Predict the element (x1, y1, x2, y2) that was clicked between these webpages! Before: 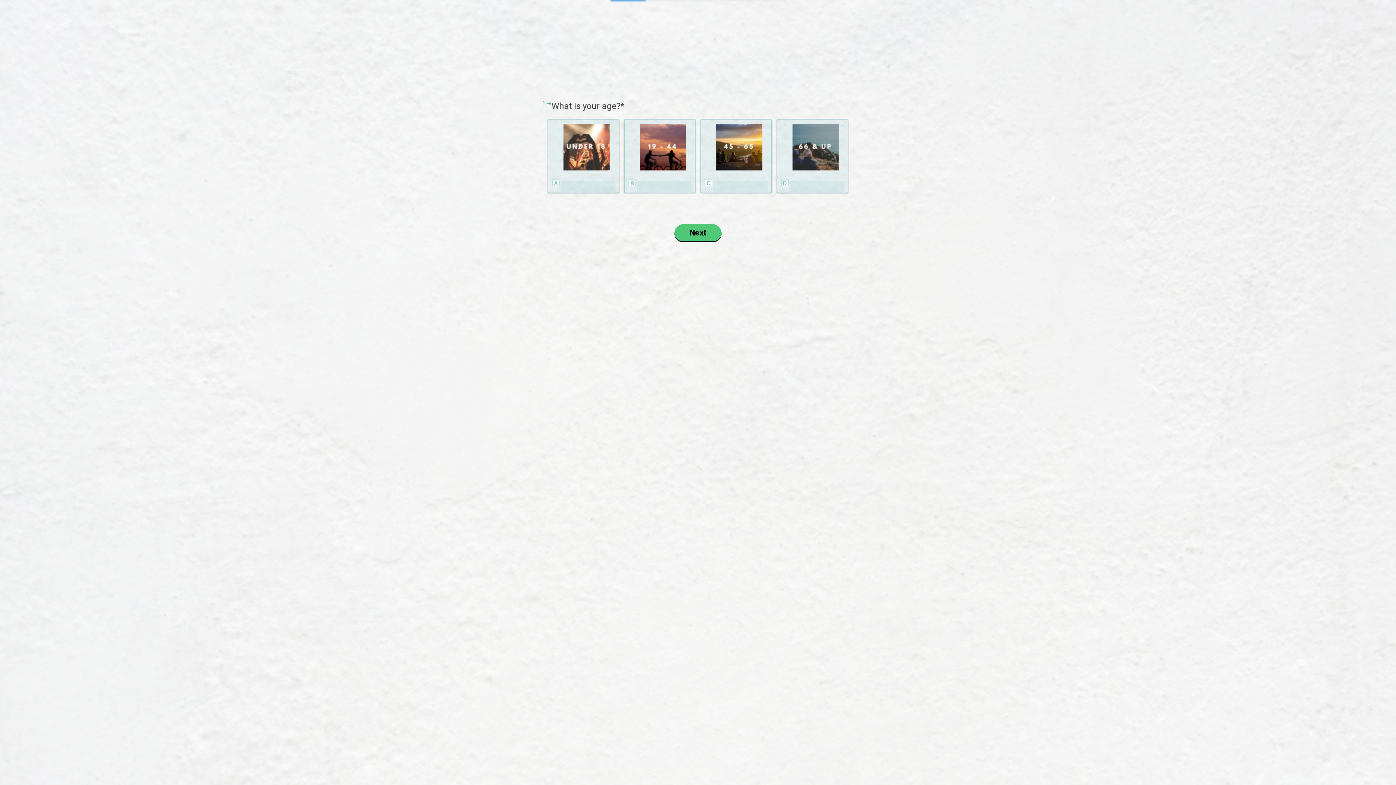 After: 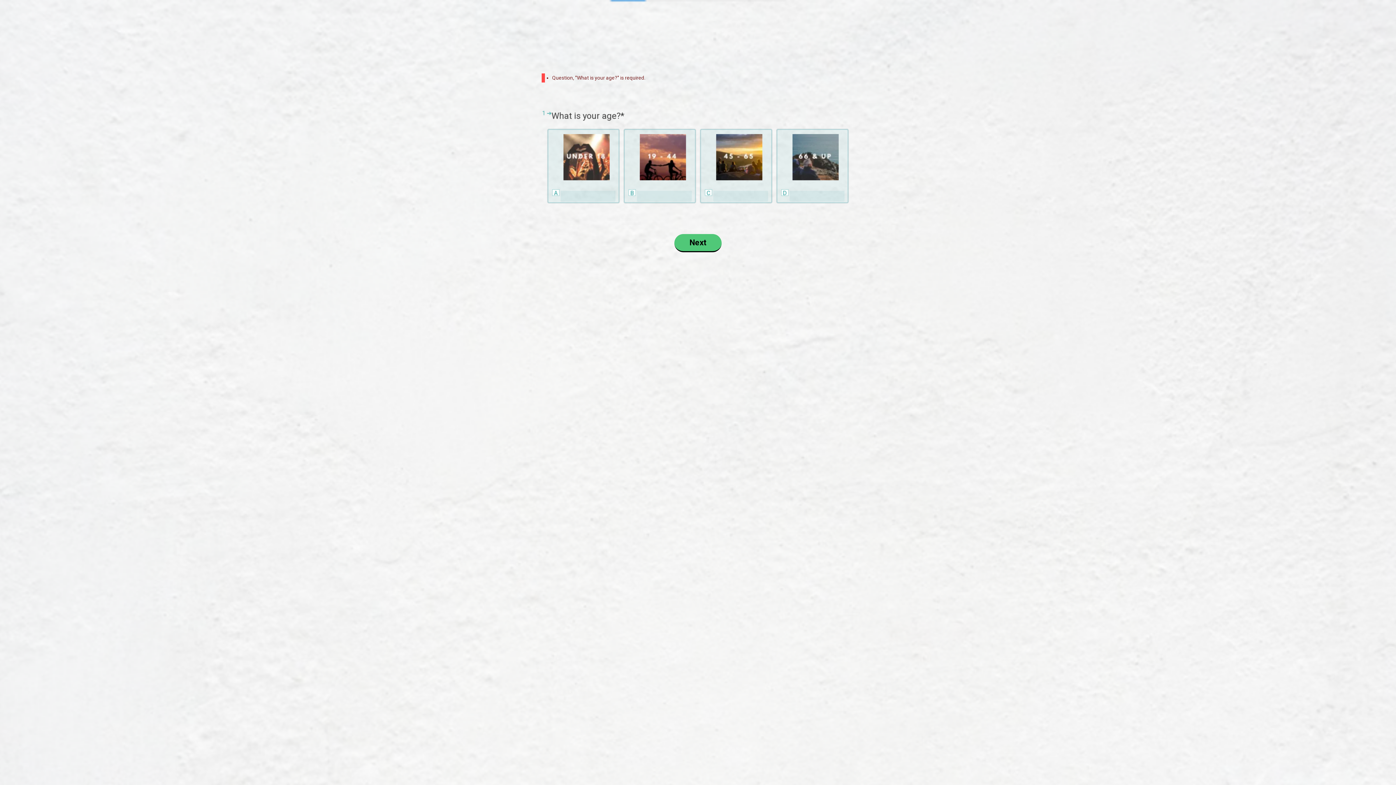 Action: label: next button bbox: (674, 224, 721, 242)